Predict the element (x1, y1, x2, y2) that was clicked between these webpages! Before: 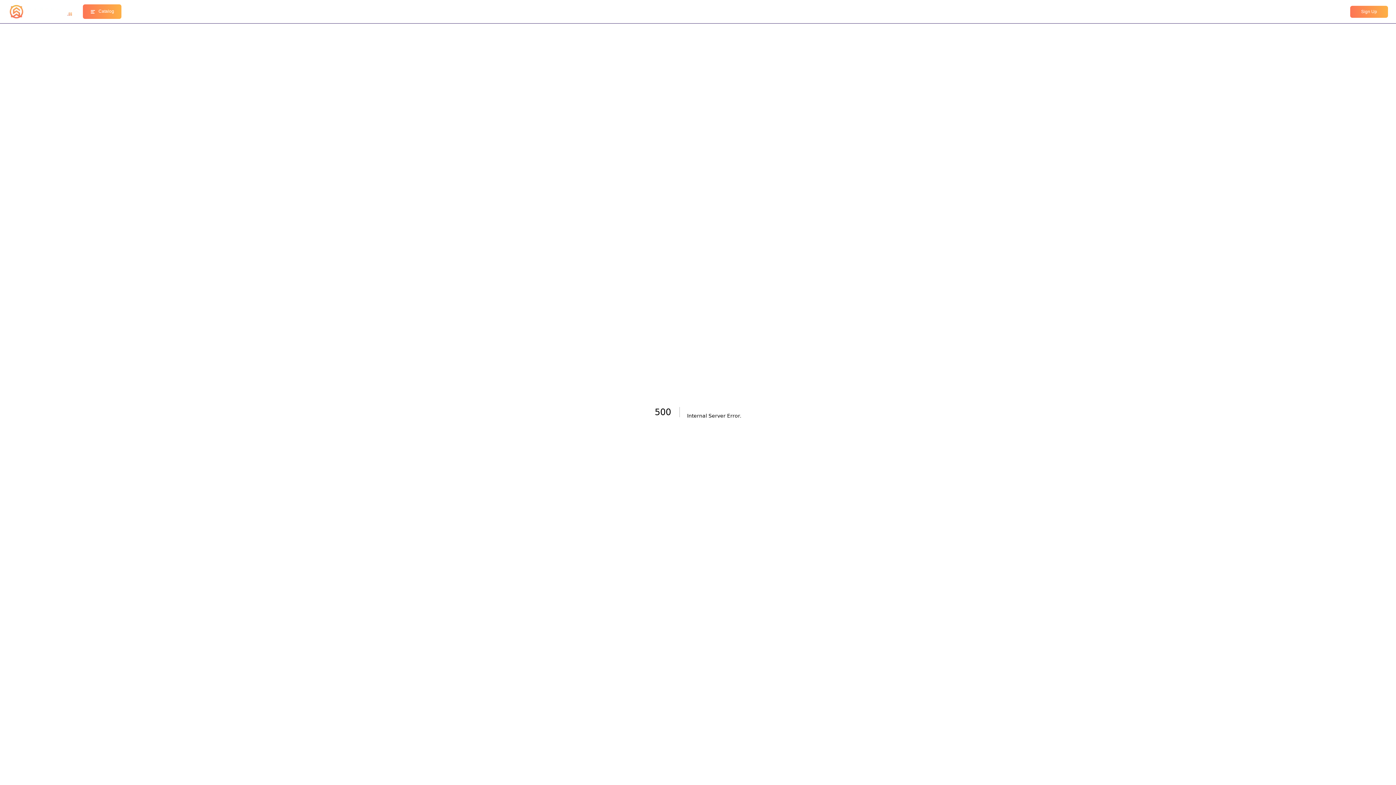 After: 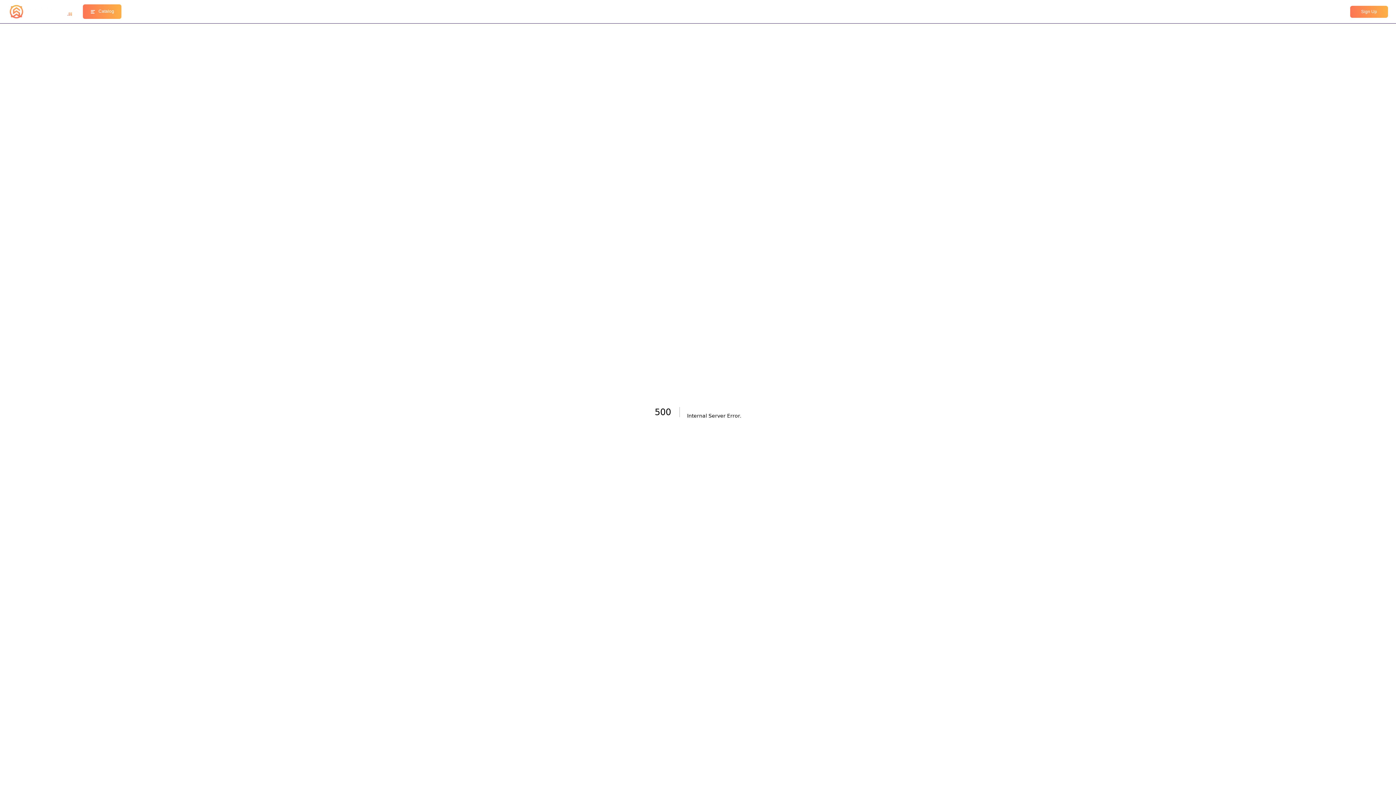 Action: label: Blog bbox: (130, 4, 148, 18)